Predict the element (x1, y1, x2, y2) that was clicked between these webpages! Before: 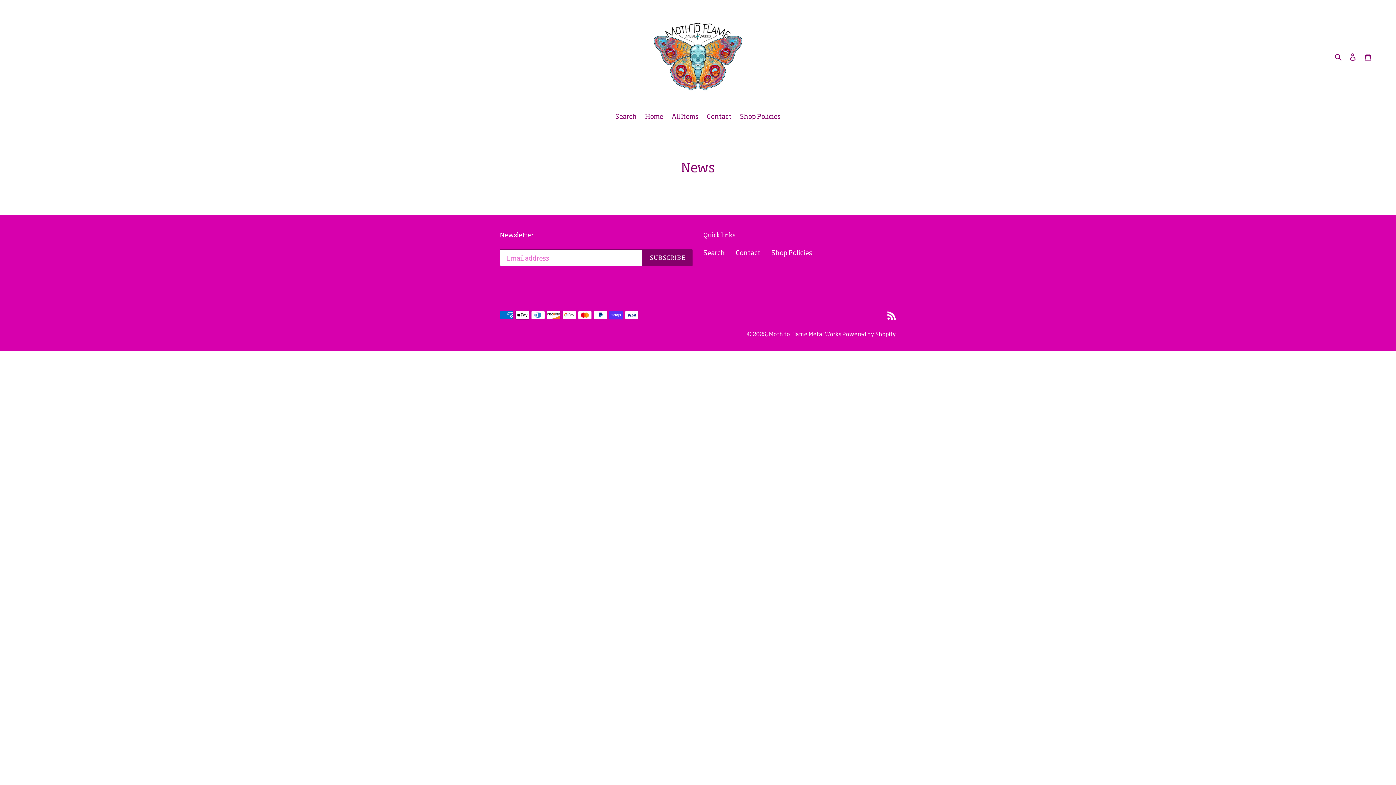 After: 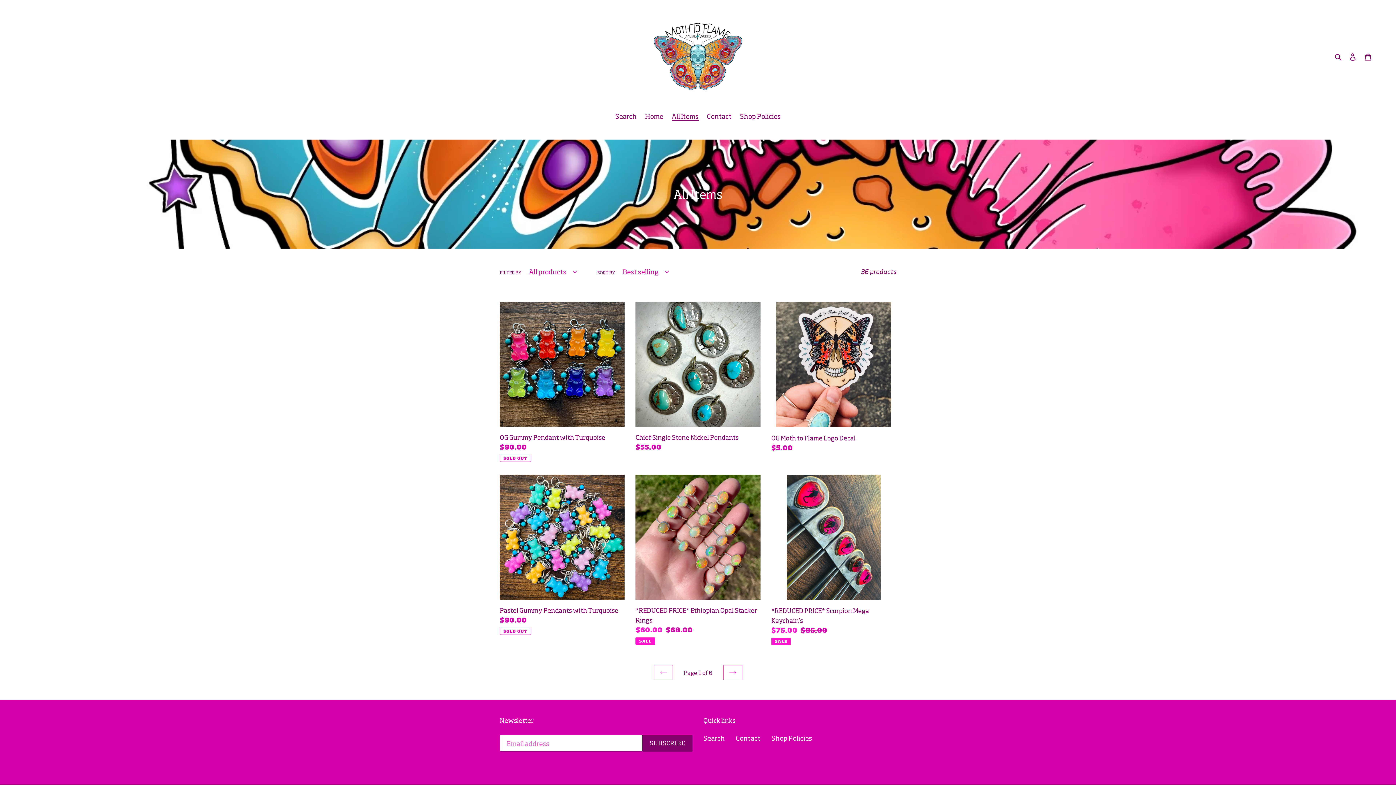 Action: label: All Items bbox: (668, 111, 702, 122)